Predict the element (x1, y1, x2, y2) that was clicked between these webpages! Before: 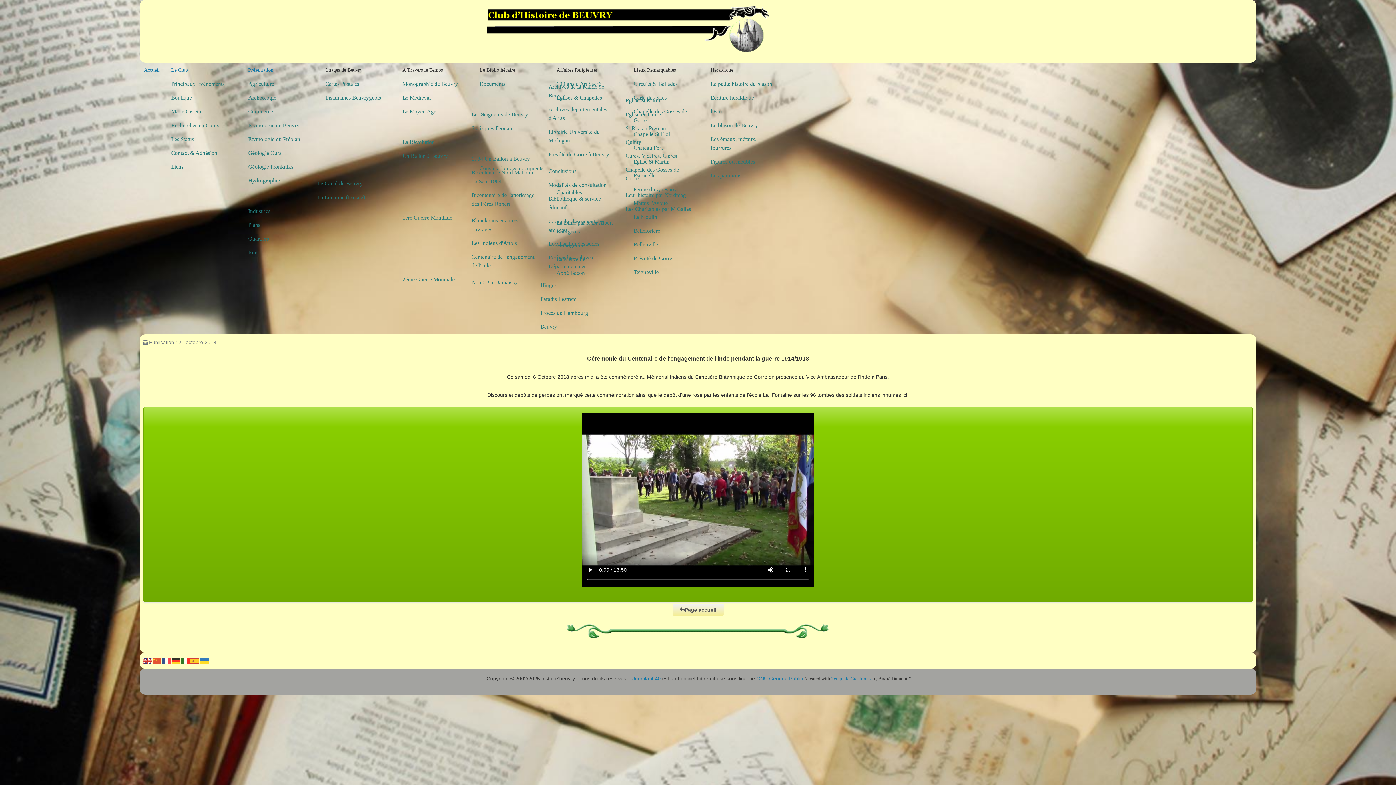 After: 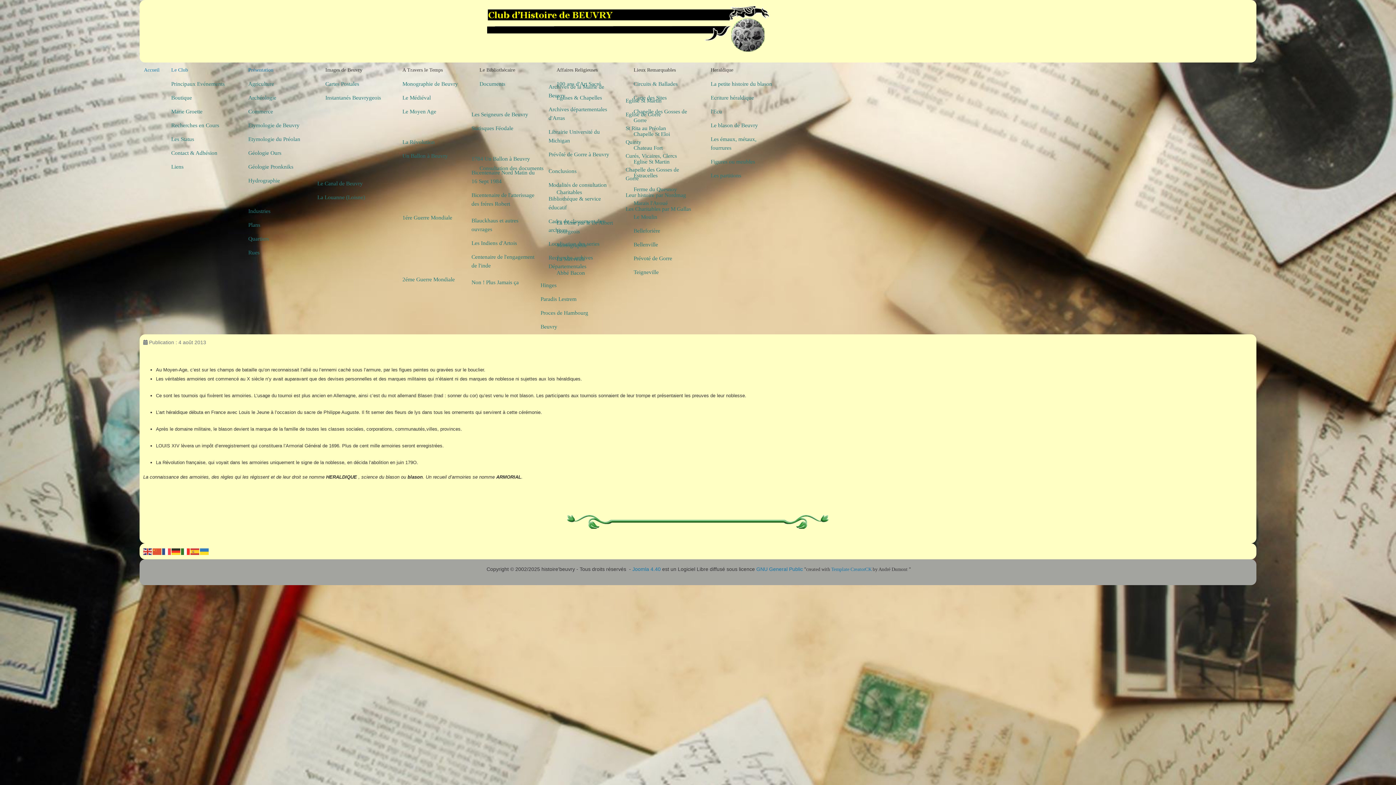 Action: bbox: (707, 77, 780, 90) label: La petite histoire du blason